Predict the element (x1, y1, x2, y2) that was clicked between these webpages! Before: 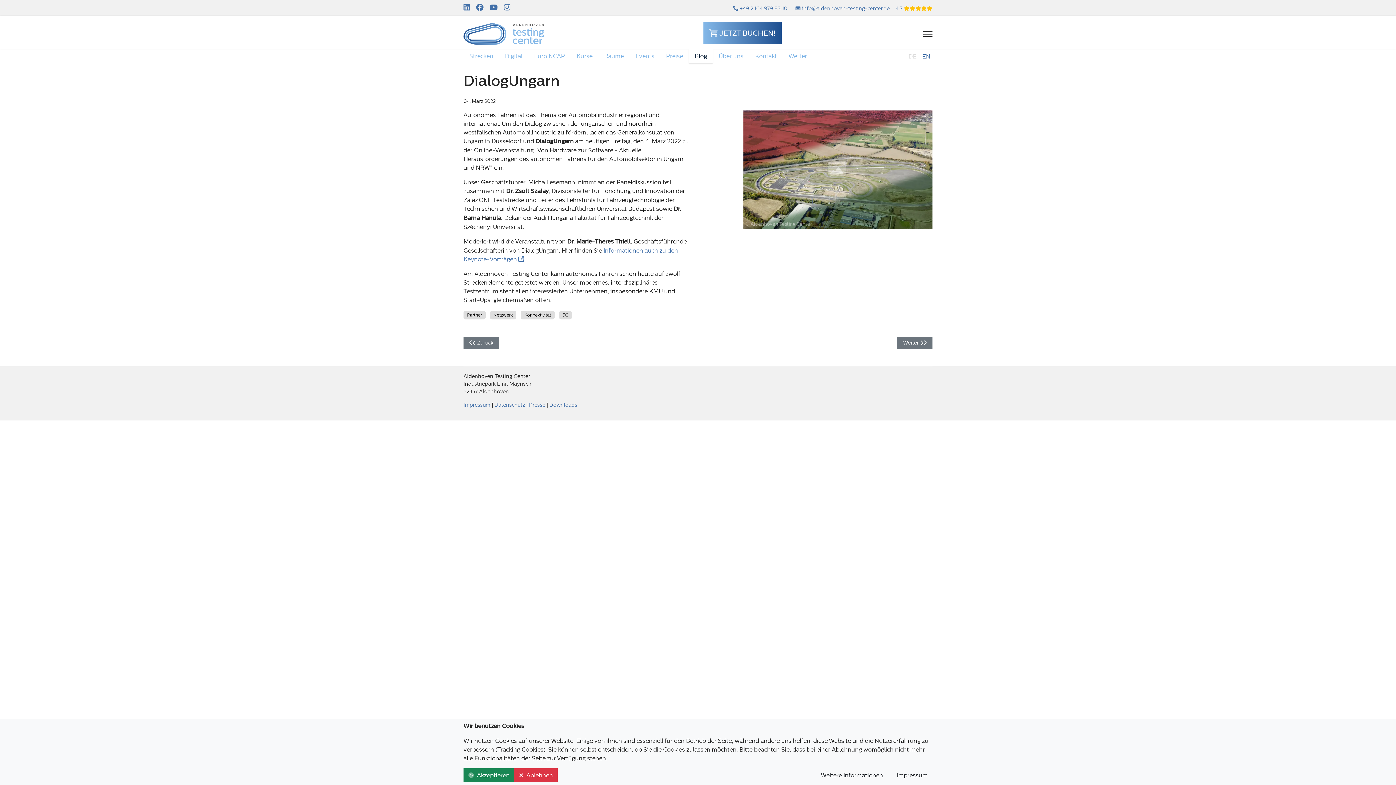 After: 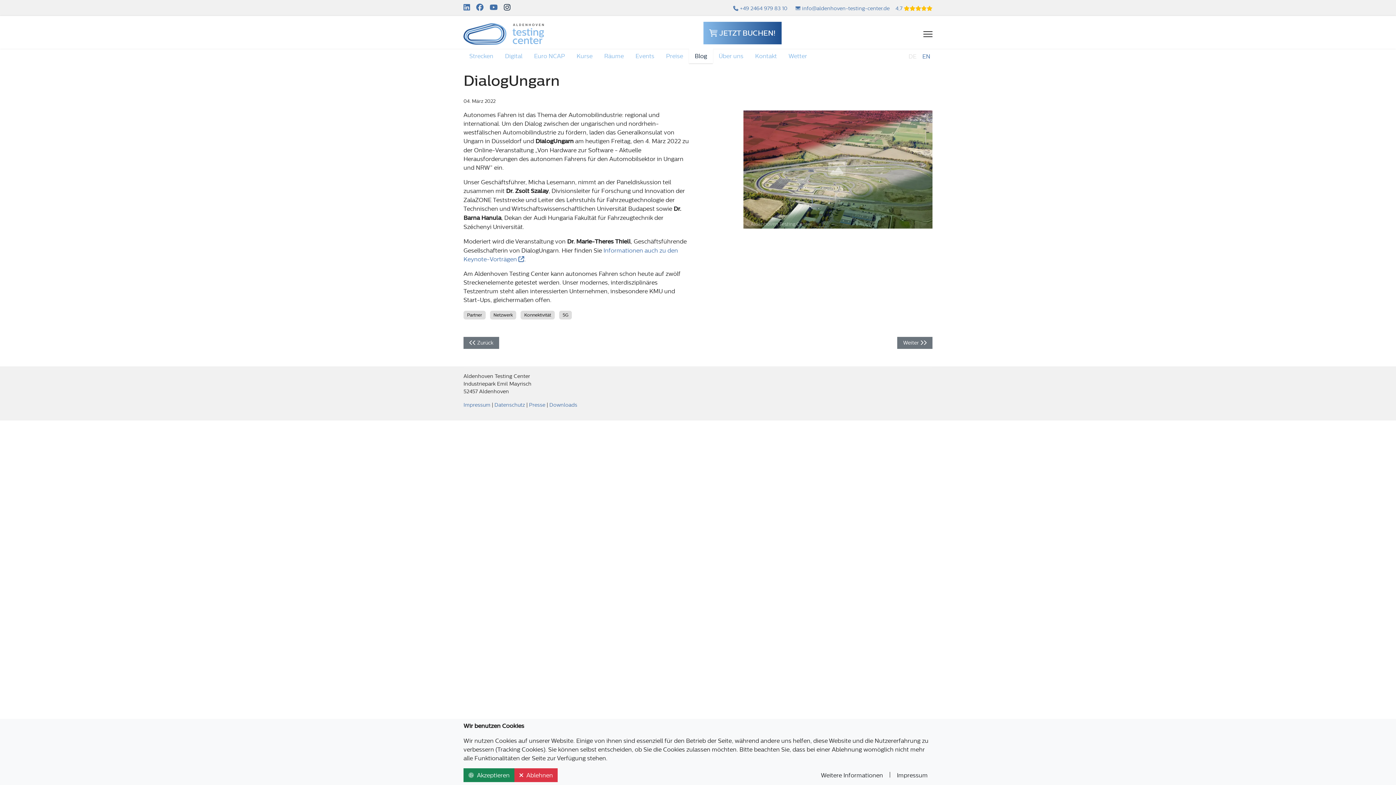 Action: bbox: (504, 2, 510, 11) label: Instagram Channel